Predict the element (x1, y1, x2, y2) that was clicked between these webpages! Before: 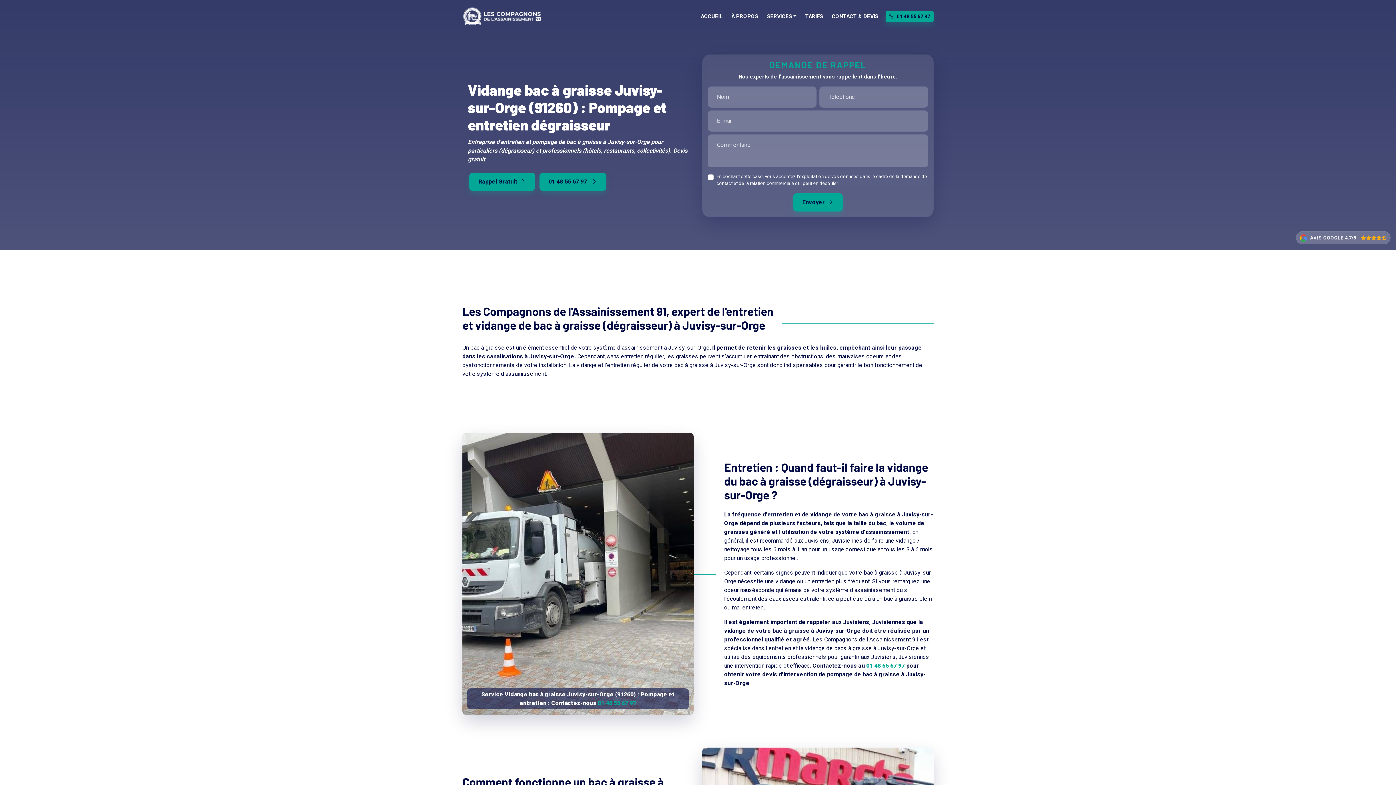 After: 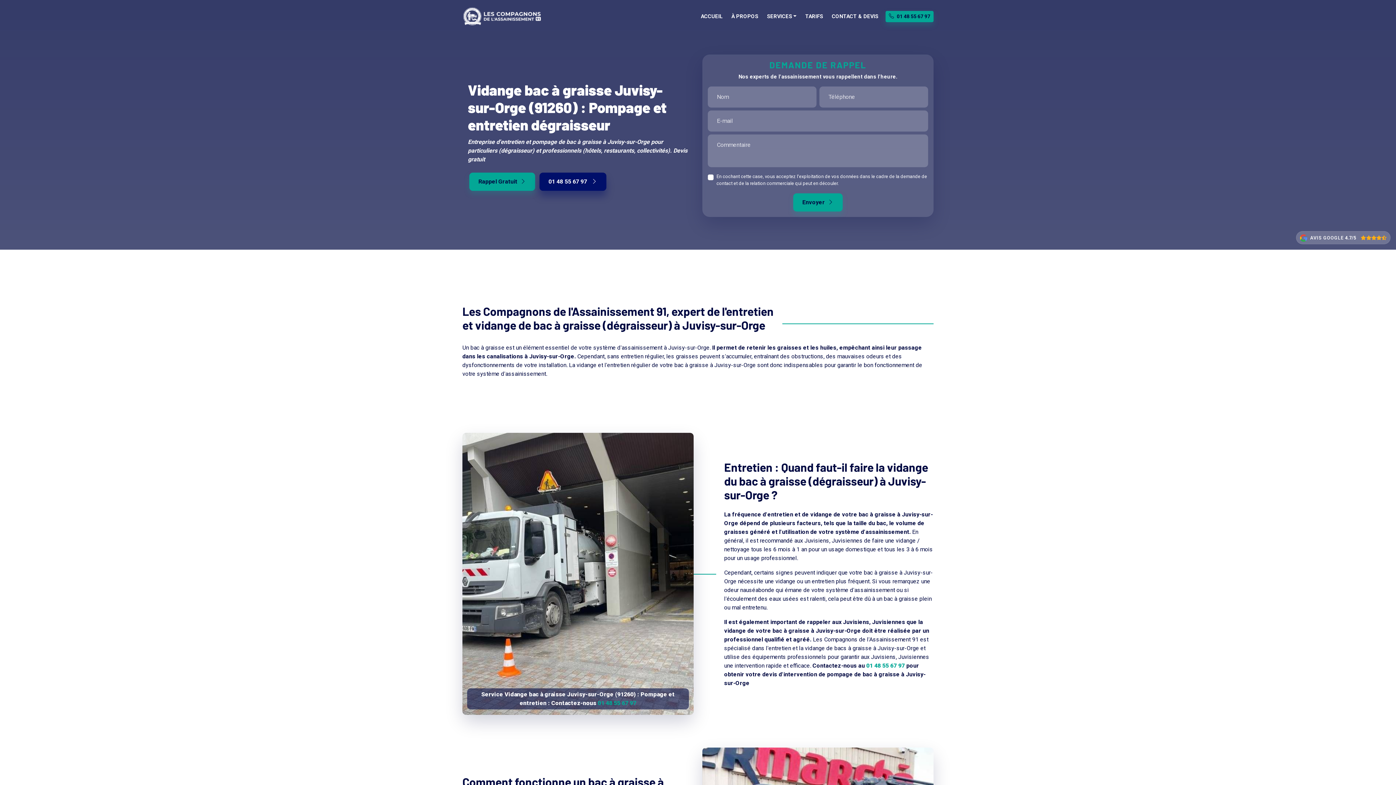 Action: bbox: (539, 172, 606, 190) label: 01 48 55 67 97 